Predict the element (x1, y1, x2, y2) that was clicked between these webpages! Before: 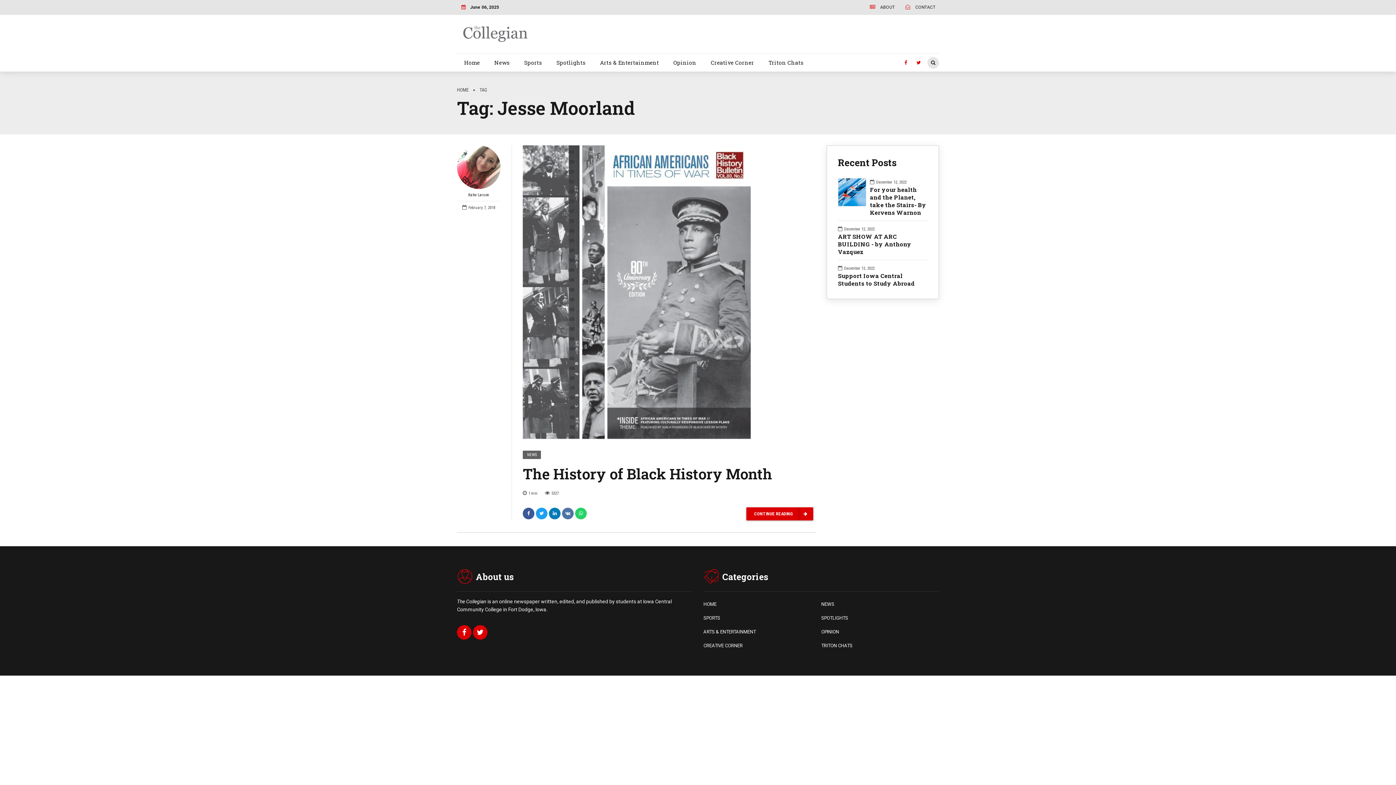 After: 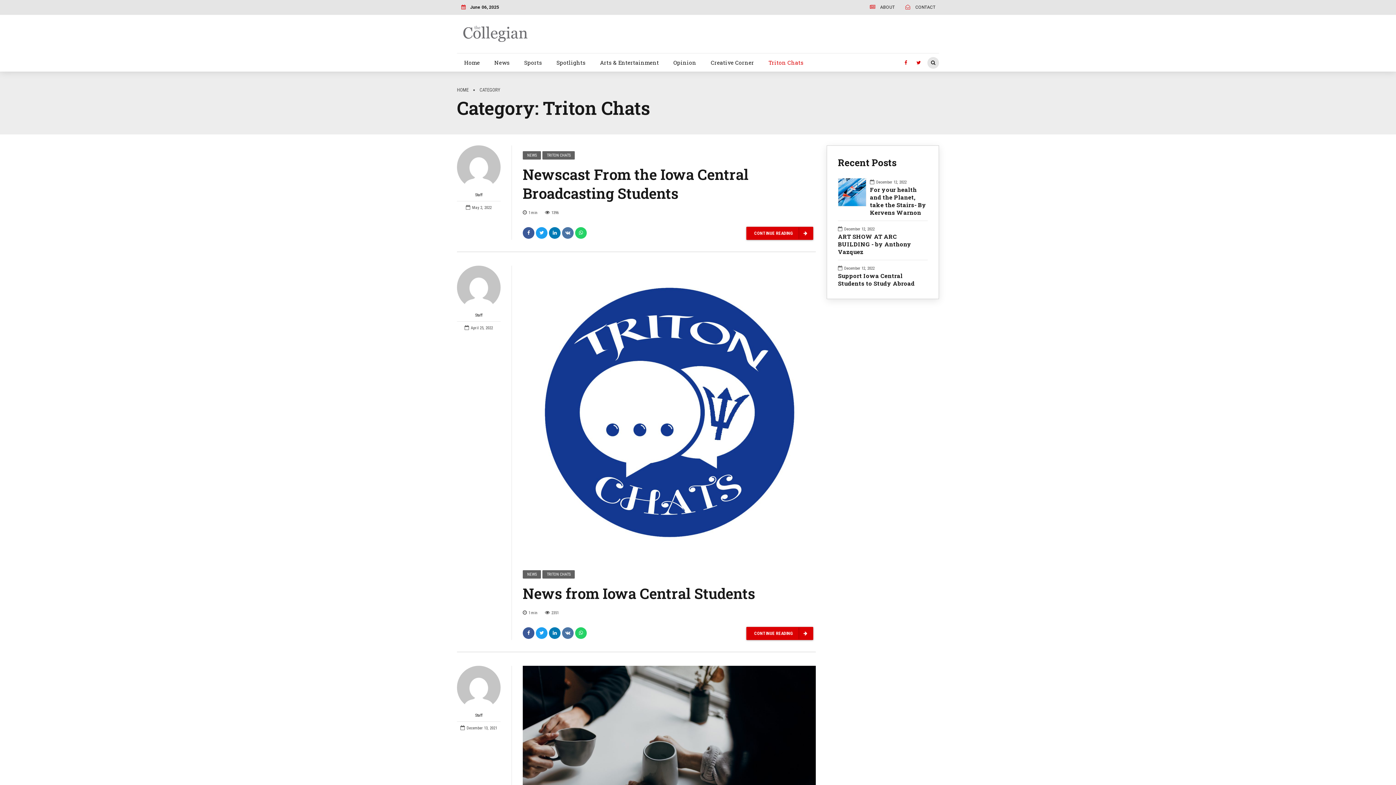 Action: label: Triton Chats bbox: (761, 54, 810, 70)